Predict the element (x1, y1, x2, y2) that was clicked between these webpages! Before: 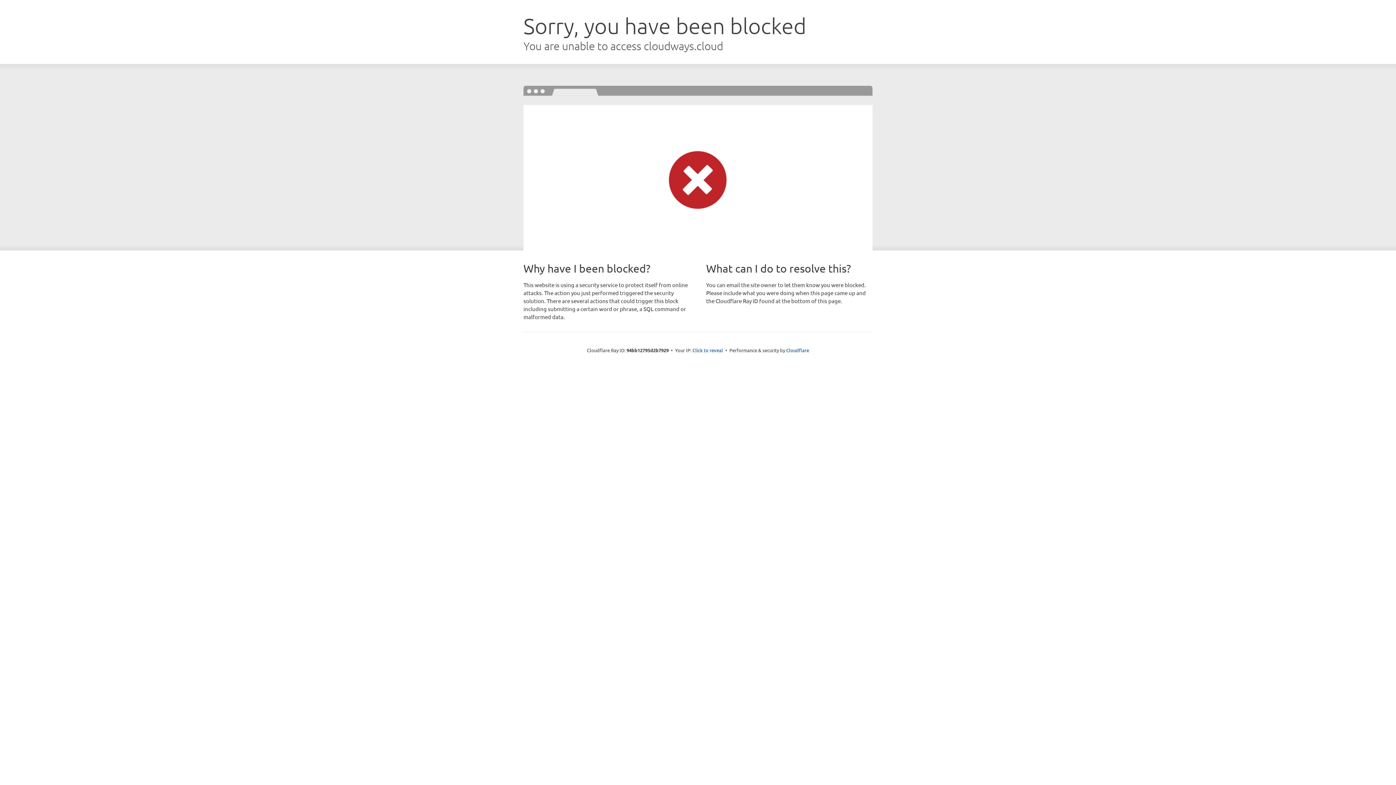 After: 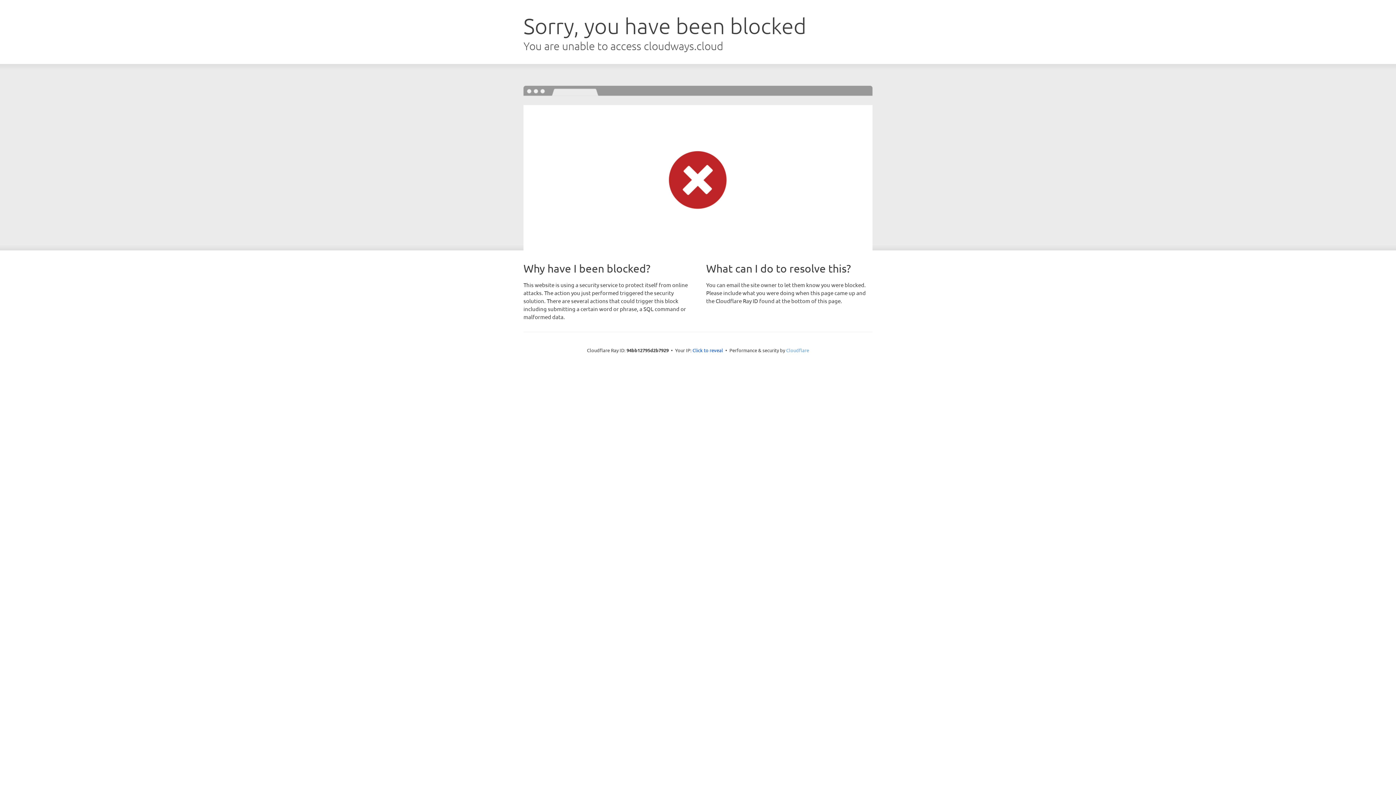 Action: bbox: (786, 347, 809, 353) label: Cloudflare